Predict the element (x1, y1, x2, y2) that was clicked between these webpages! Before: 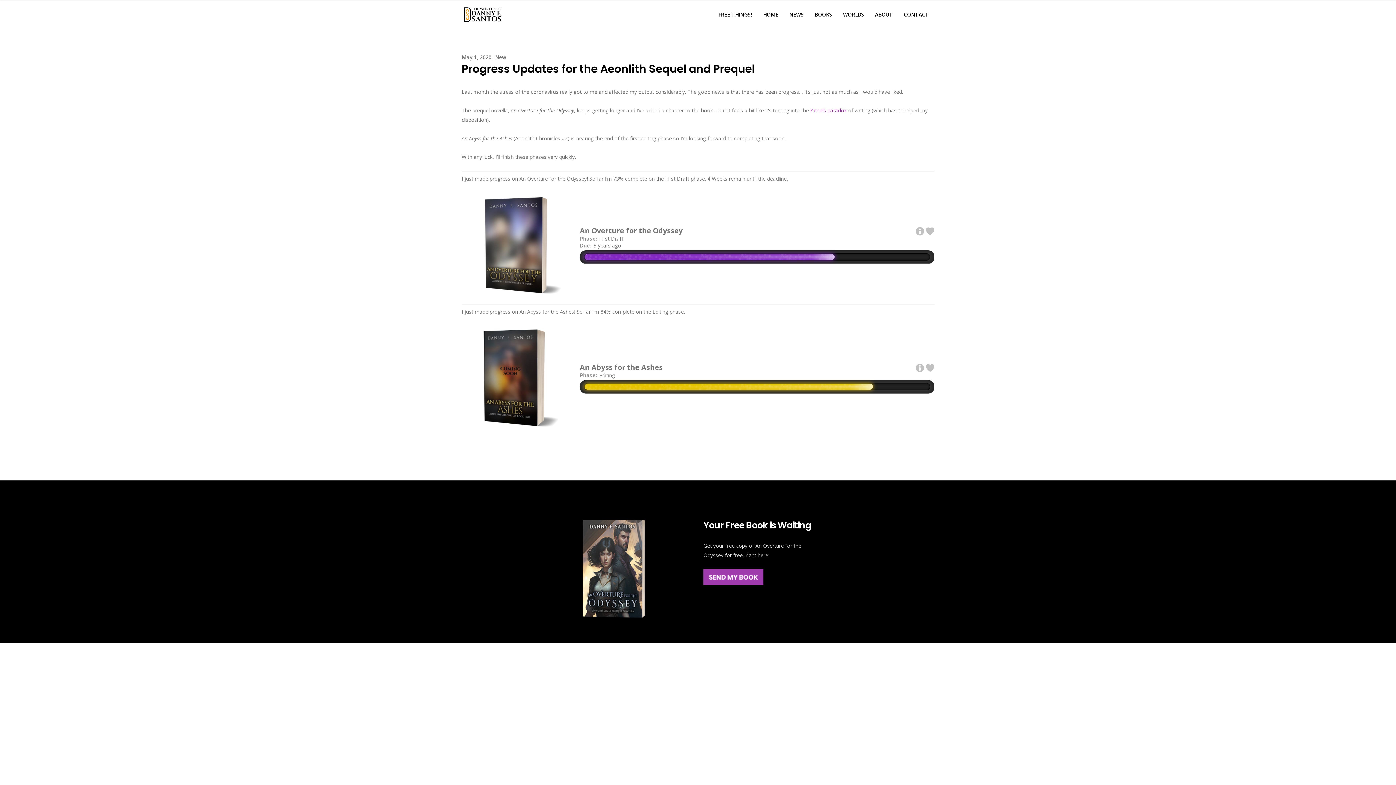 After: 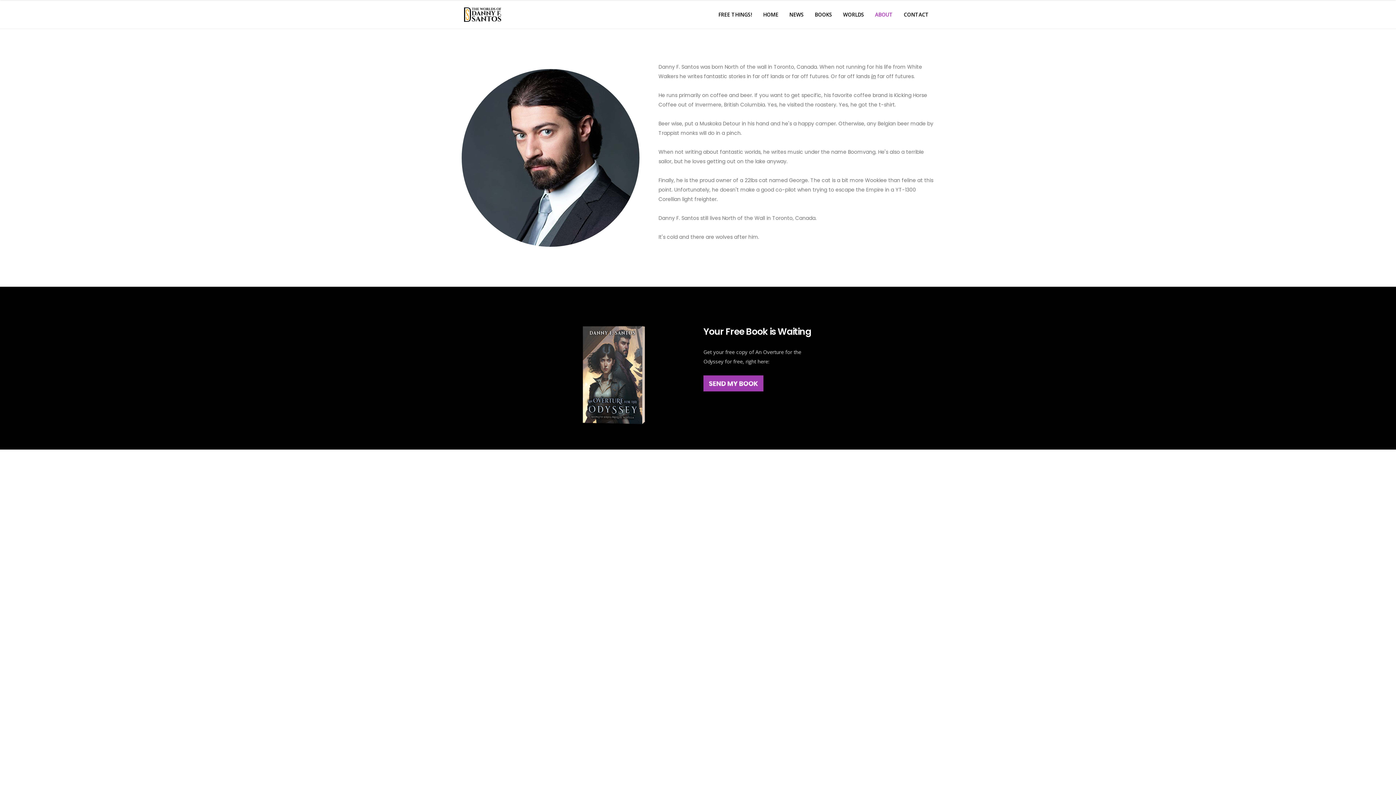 Action: label: ABOUT bbox: (869, 0, 898, 28)